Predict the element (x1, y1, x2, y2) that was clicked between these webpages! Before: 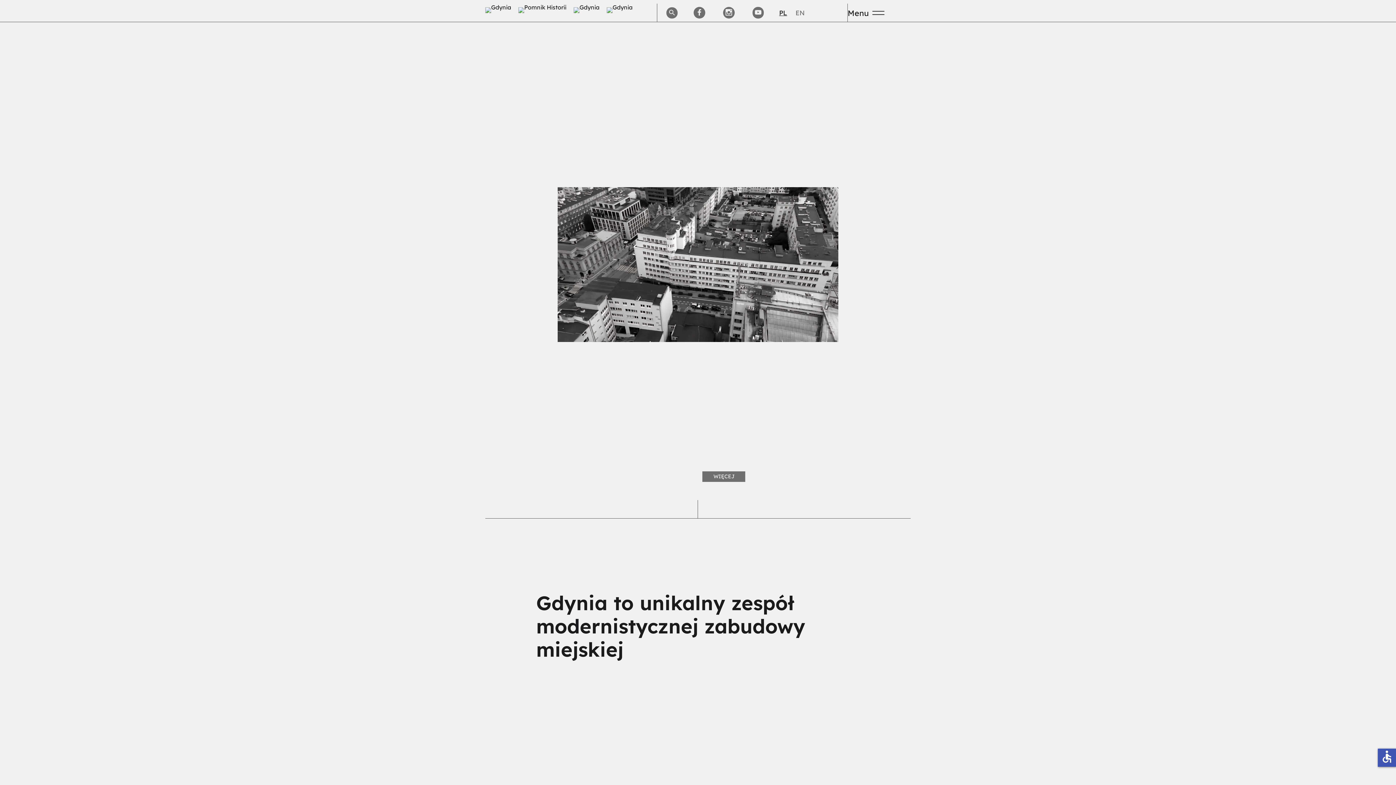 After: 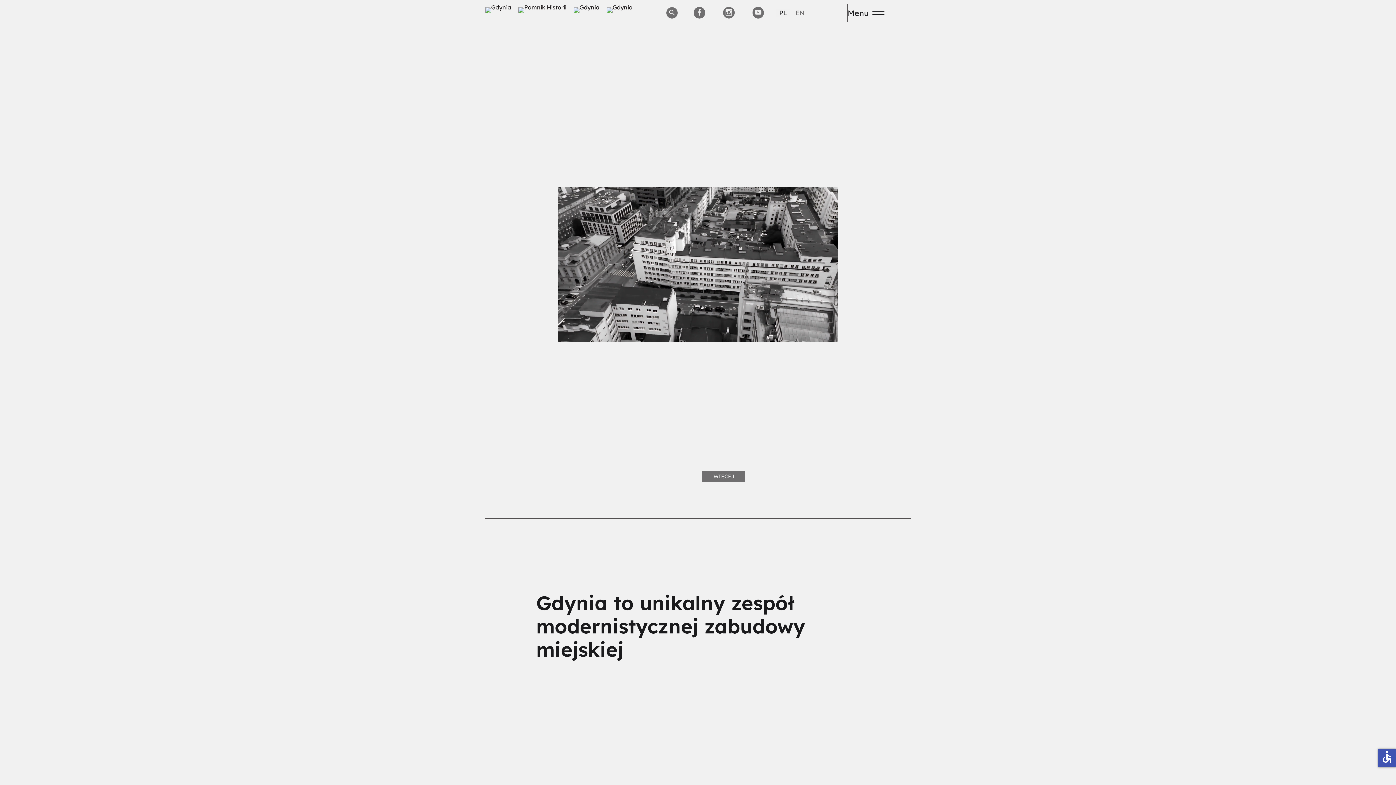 Action: bbox: (744, 6, 764, 18)